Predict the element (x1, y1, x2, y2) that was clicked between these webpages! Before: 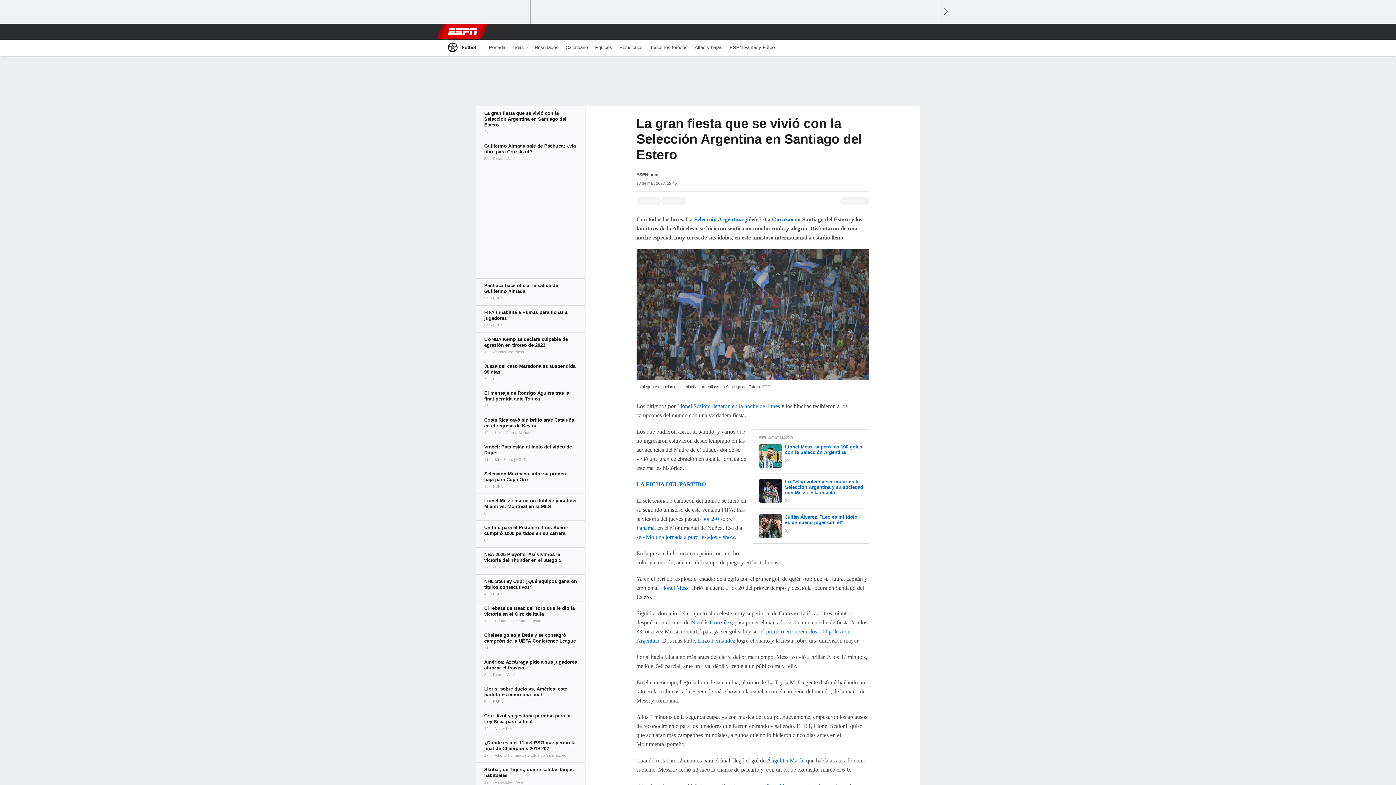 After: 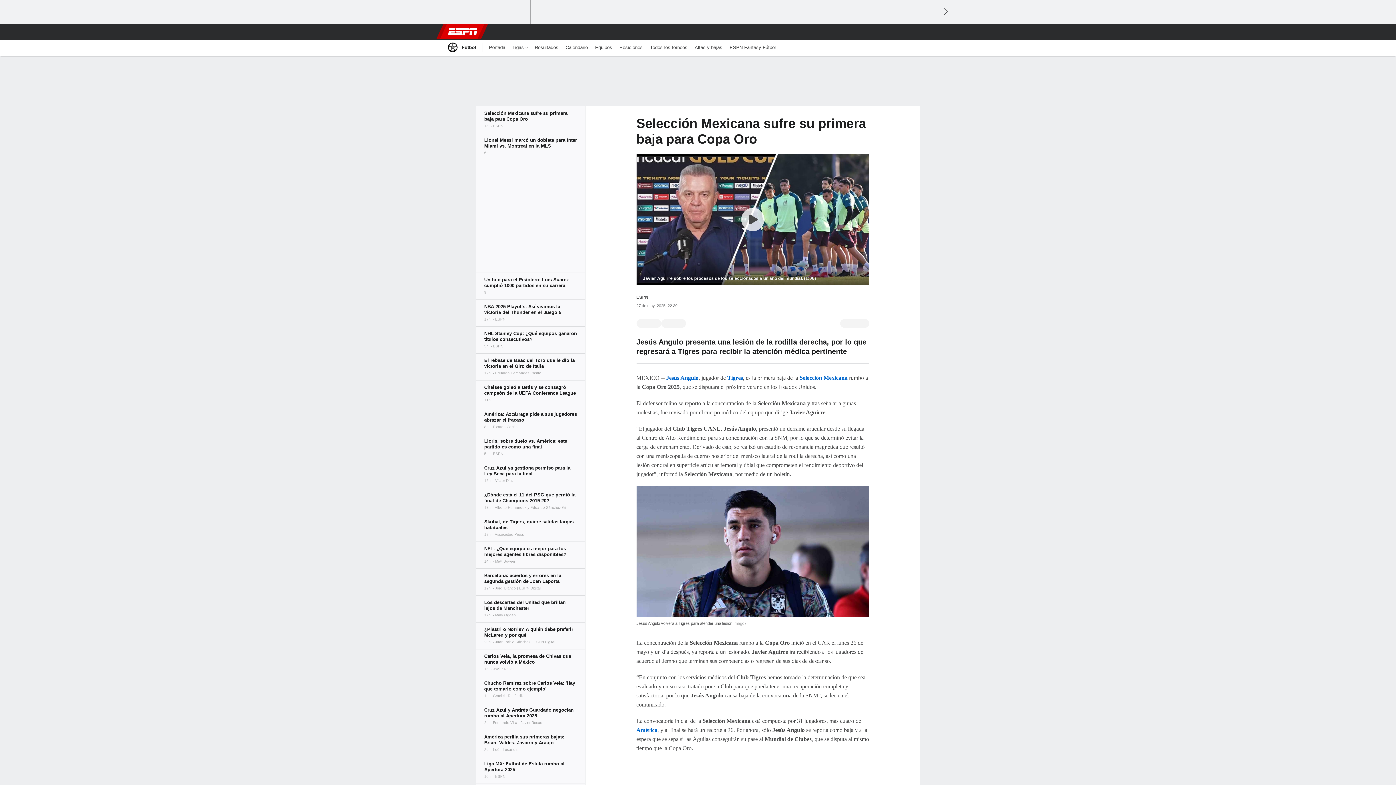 Action: bbox: (476, 466, 585, 493)